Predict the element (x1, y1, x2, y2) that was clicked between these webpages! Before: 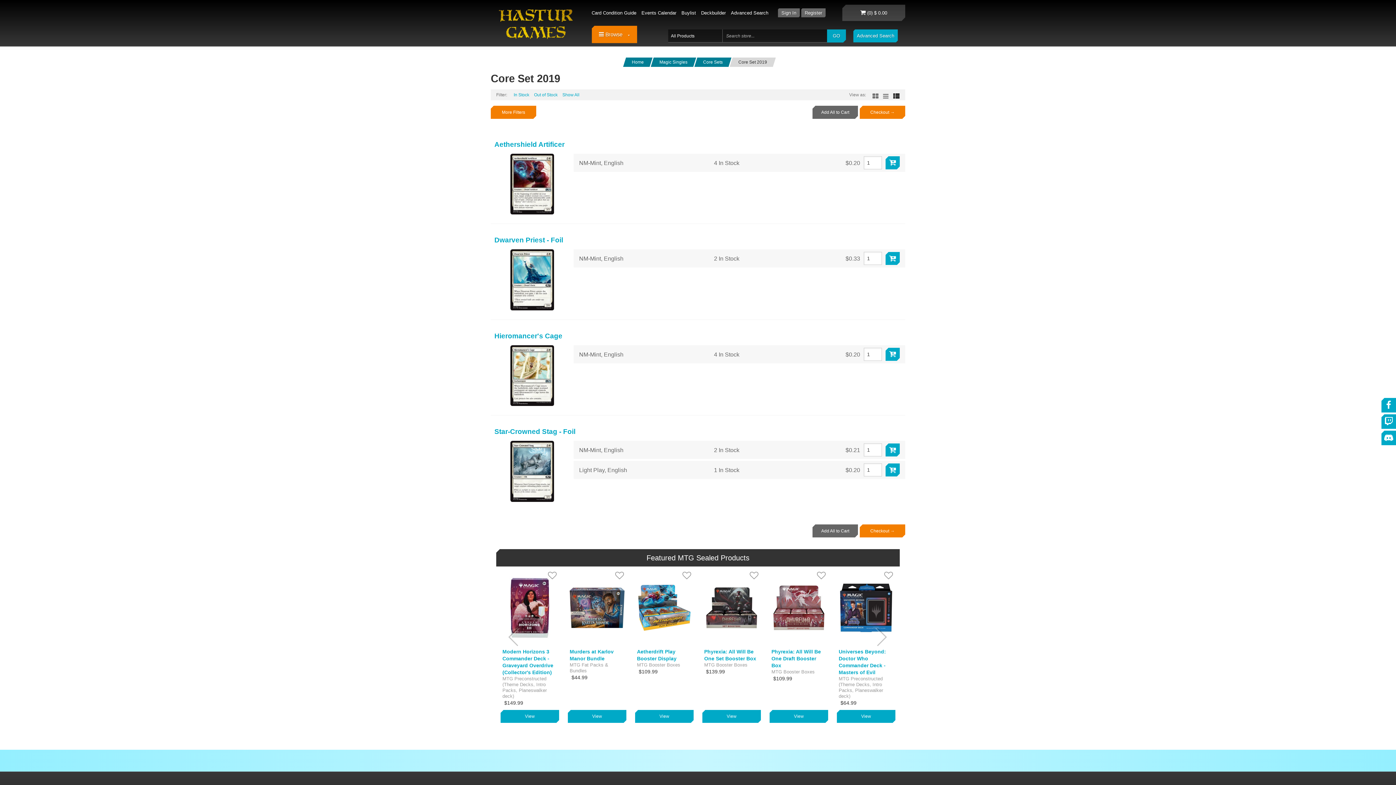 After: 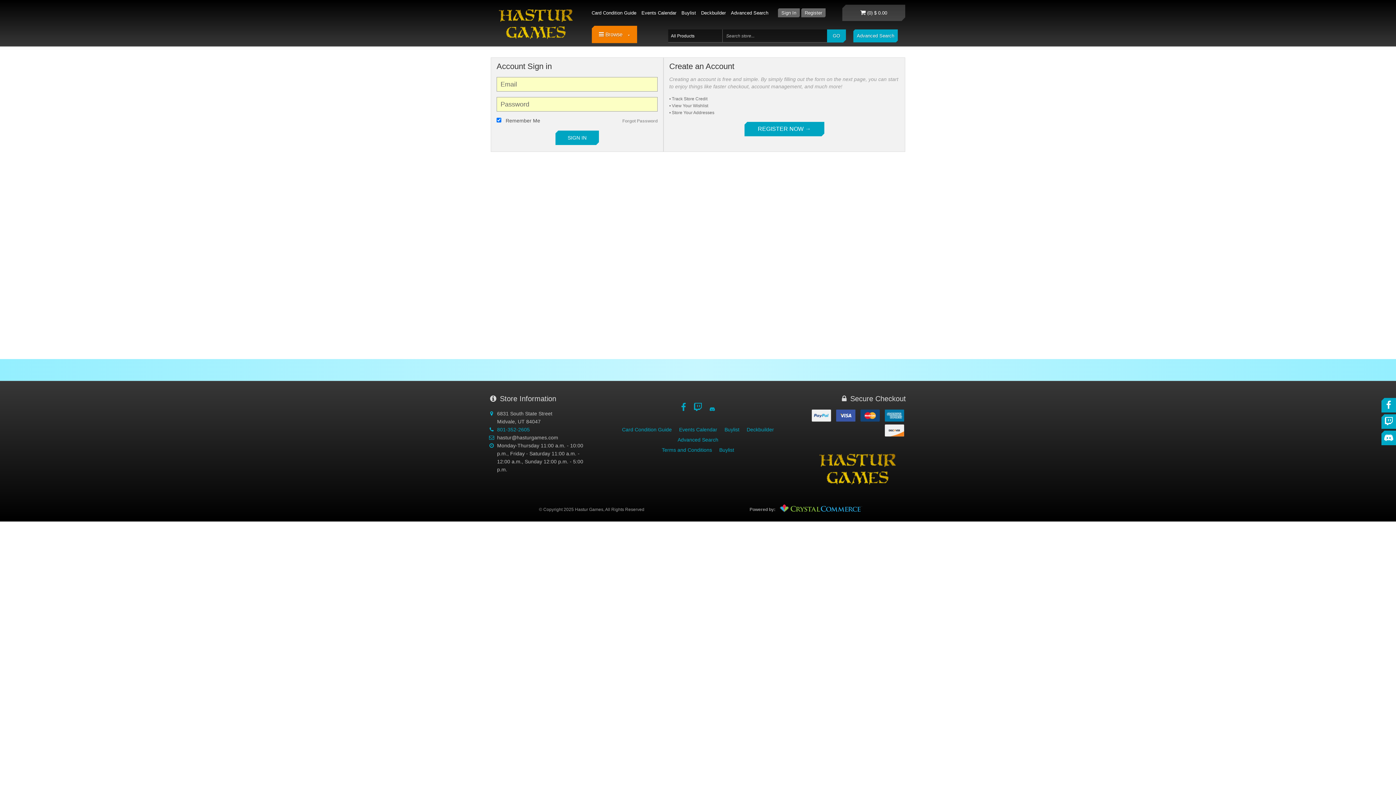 Action: label: Sign In bbox: (778, 8, 800, 17)